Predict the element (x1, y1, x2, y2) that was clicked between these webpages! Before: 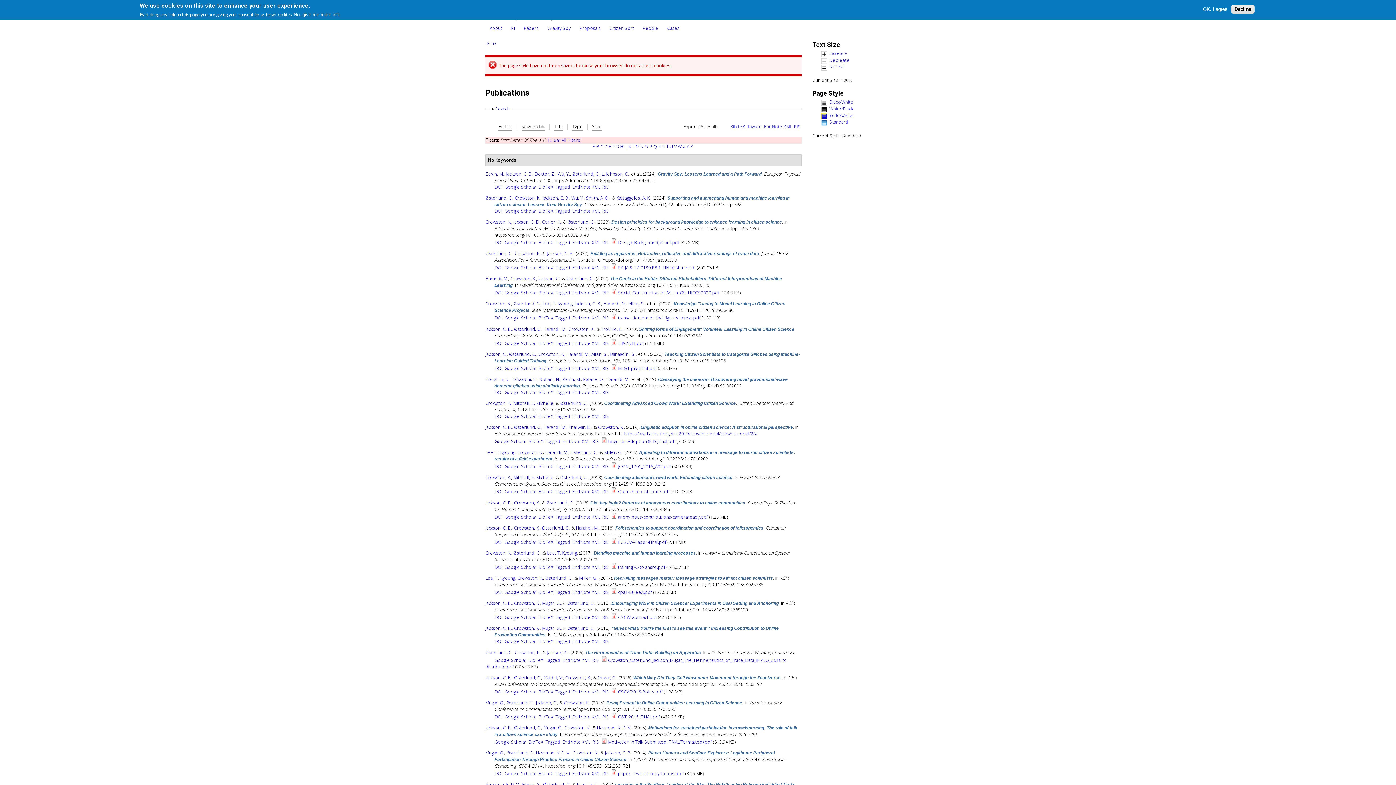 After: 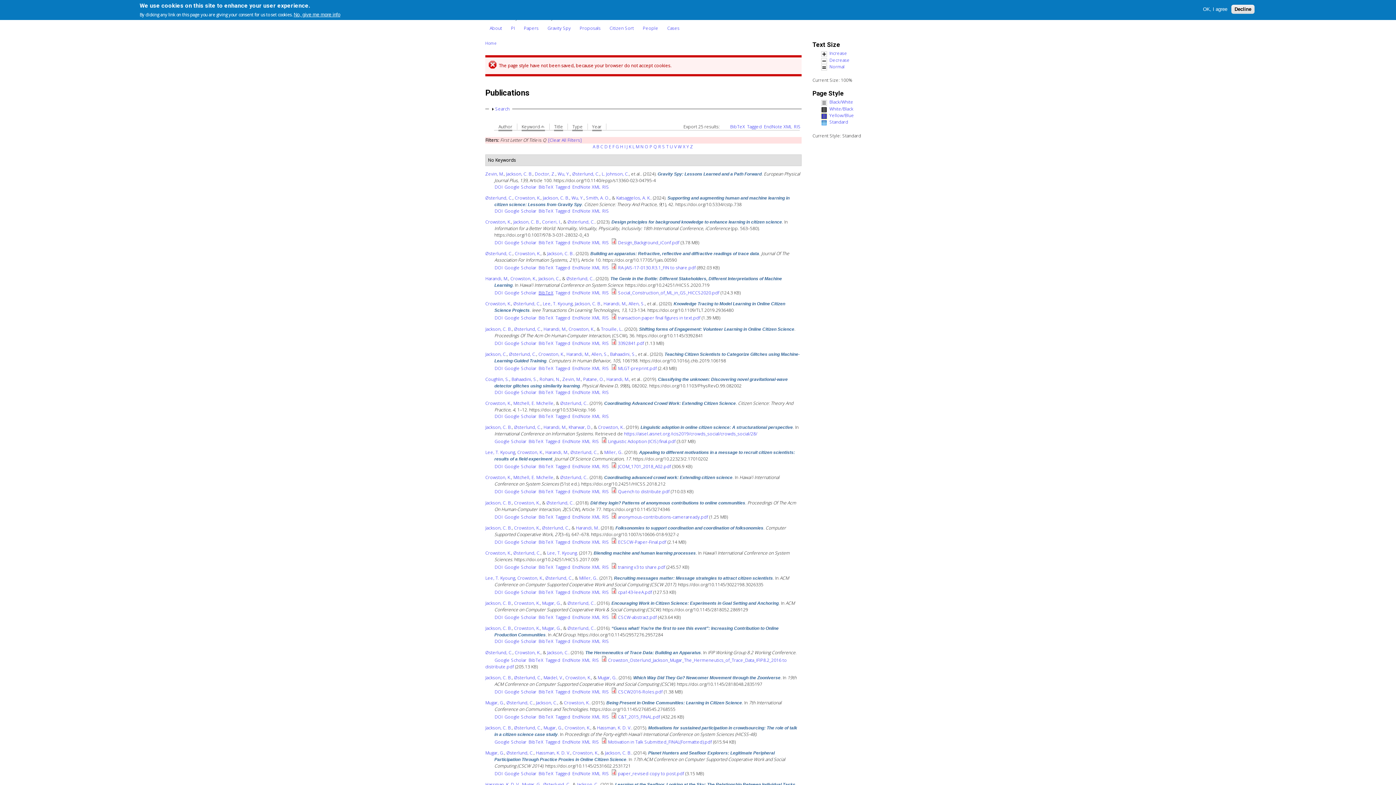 Action: label: BibTeX bbox: (538, 289, 553, 296)